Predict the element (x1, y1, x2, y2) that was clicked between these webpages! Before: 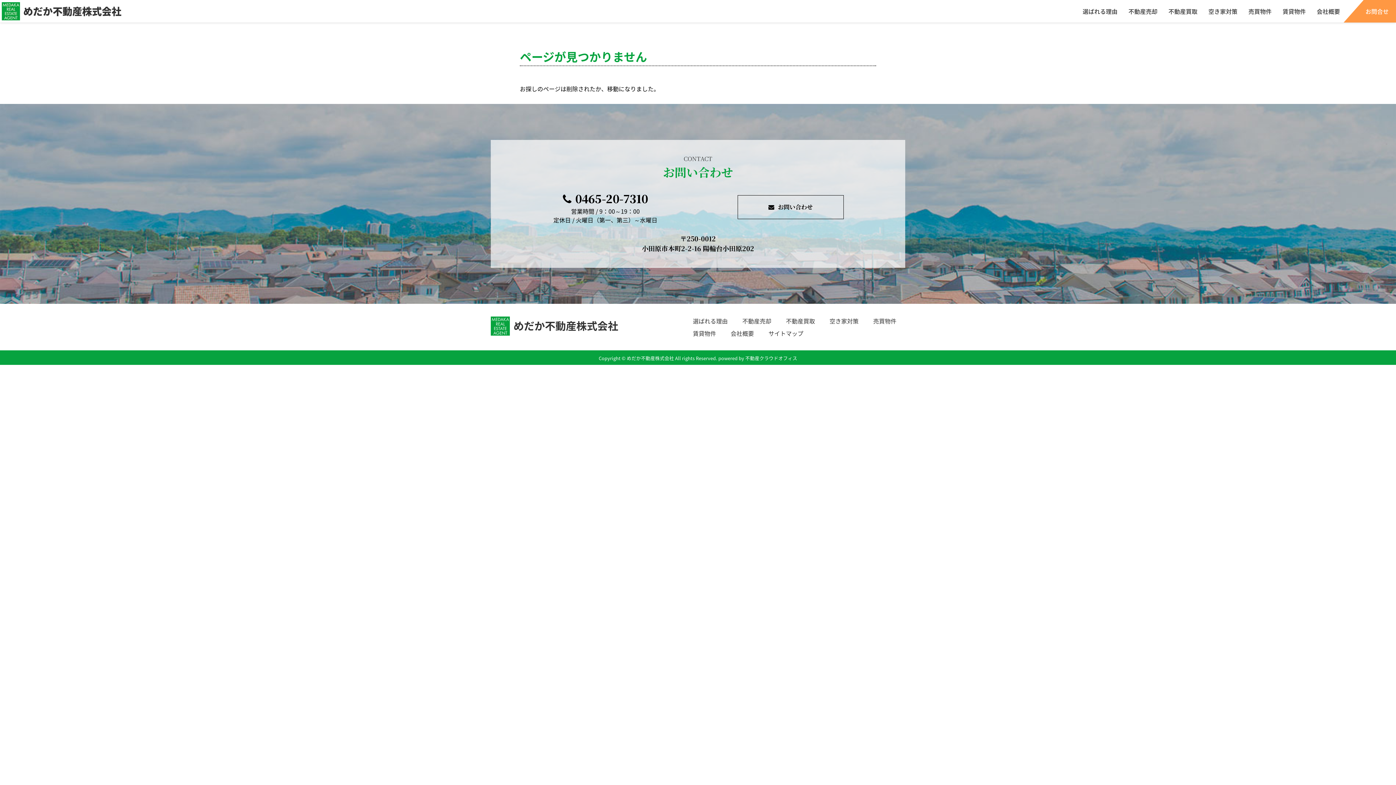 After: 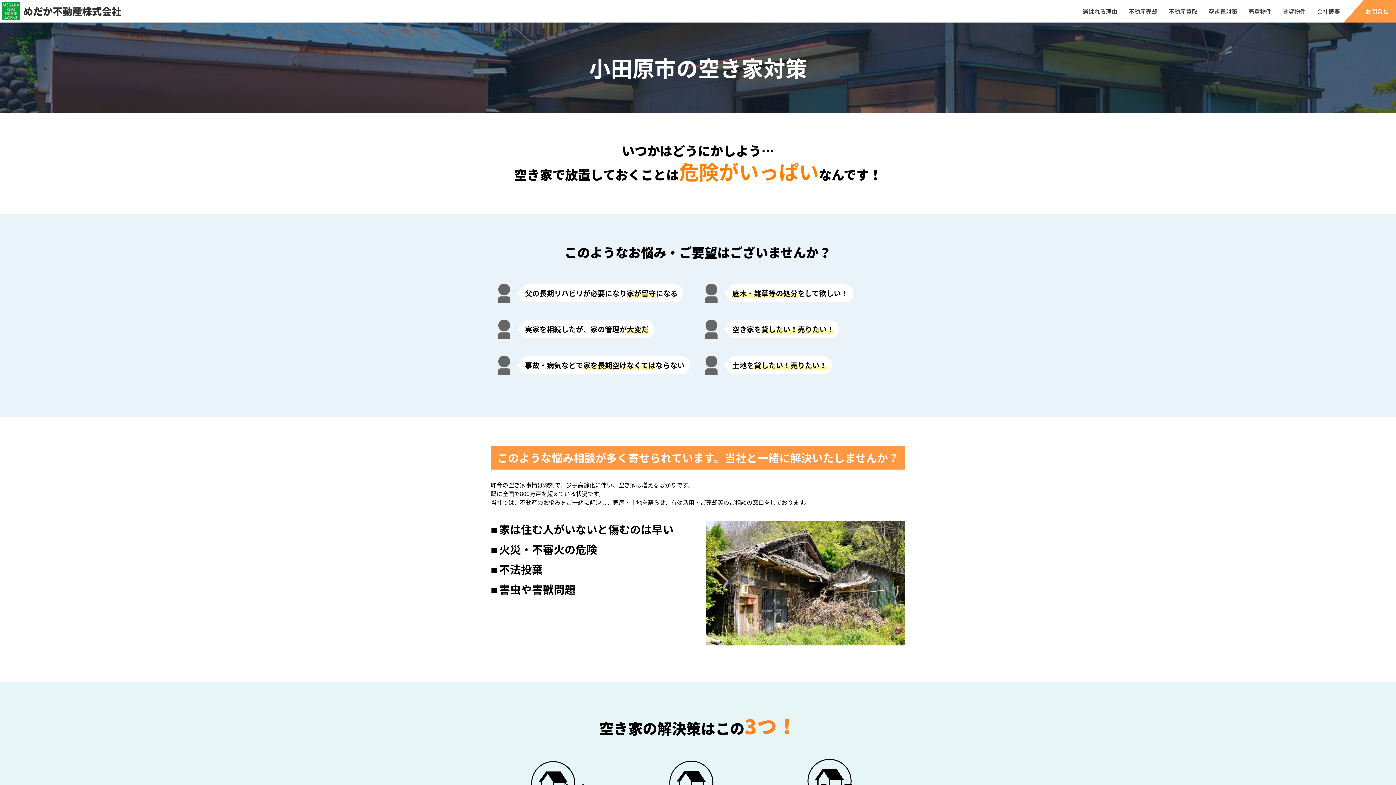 Action: label: 空き家対策 bbox: (829, 316, 858, 325)